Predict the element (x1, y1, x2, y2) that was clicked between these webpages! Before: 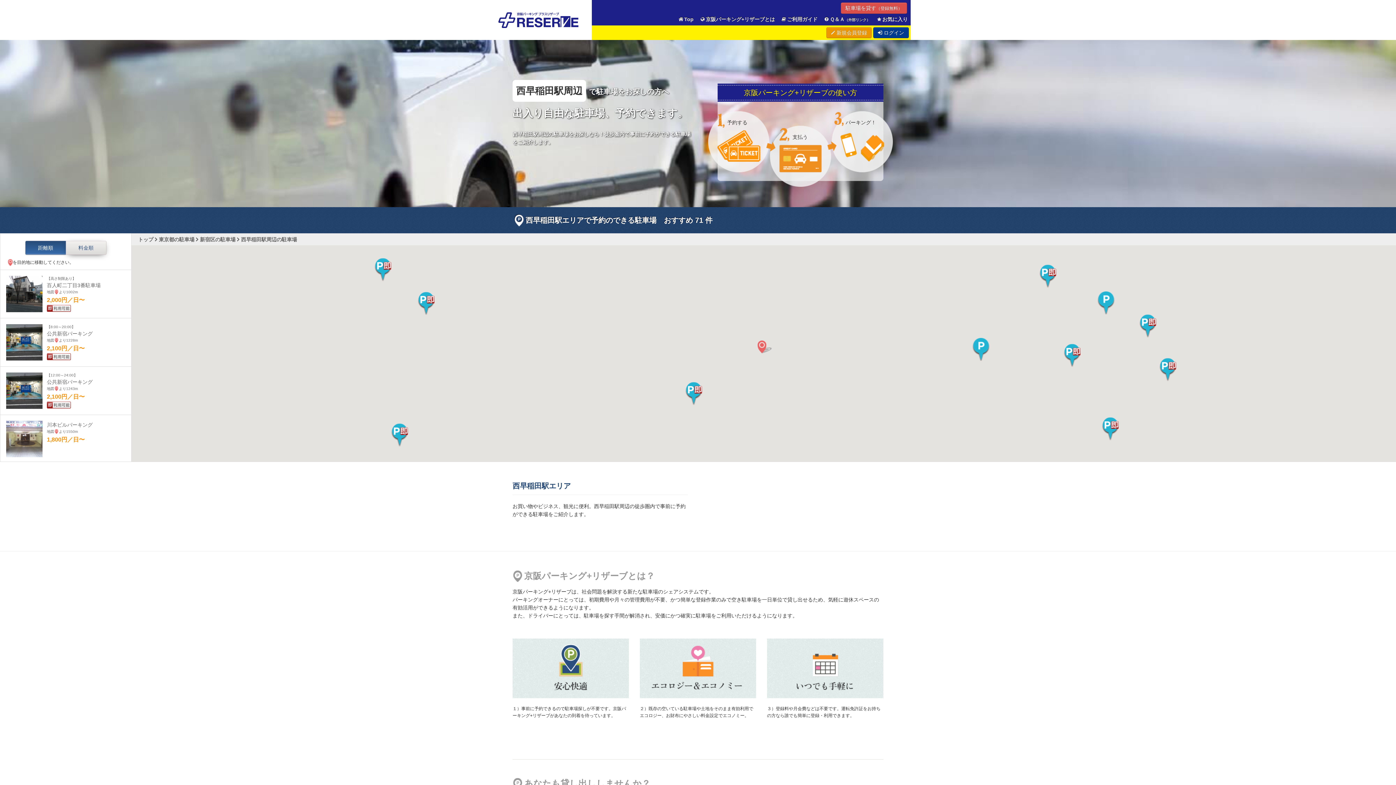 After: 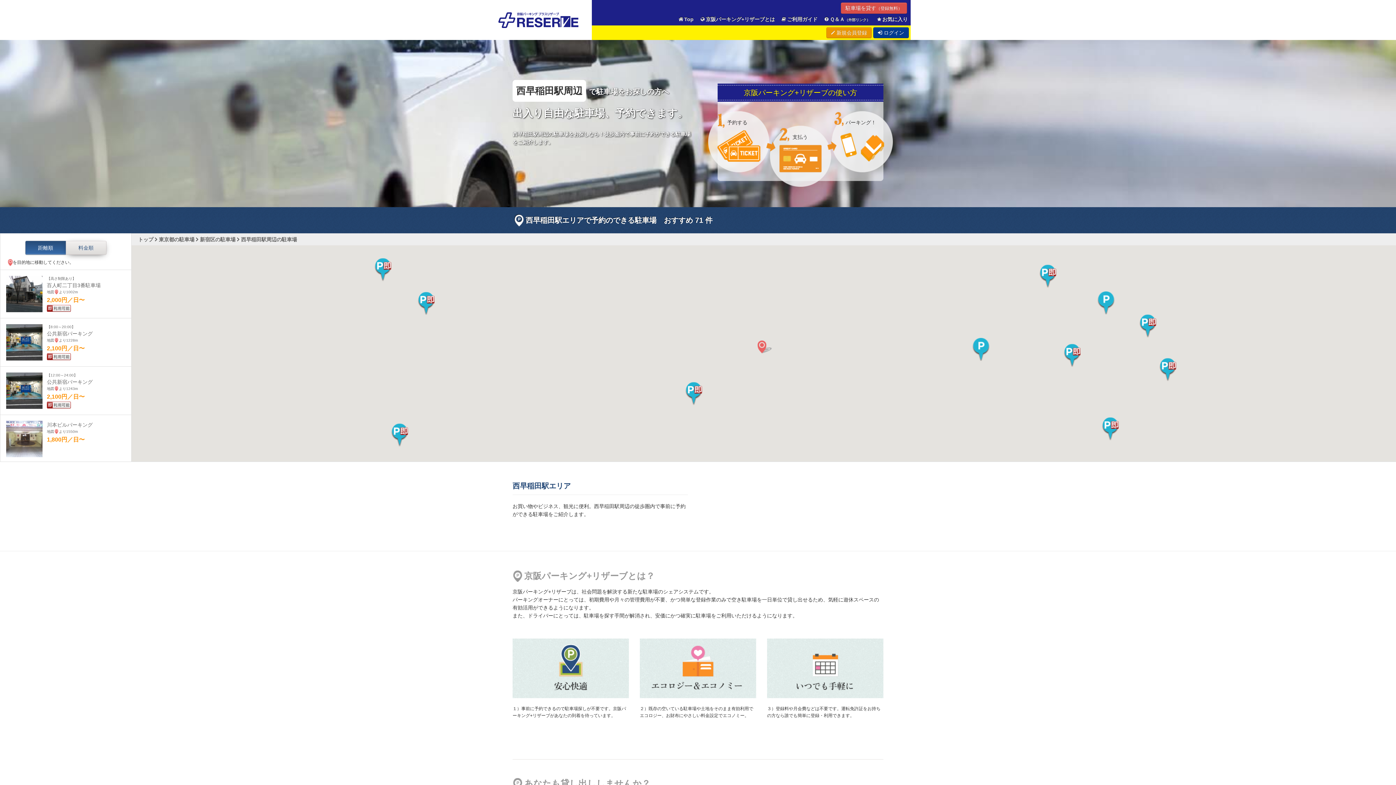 Action: label: 西早稲田駅周辺の駐車場 bbox: (241, 236, 297, 242)